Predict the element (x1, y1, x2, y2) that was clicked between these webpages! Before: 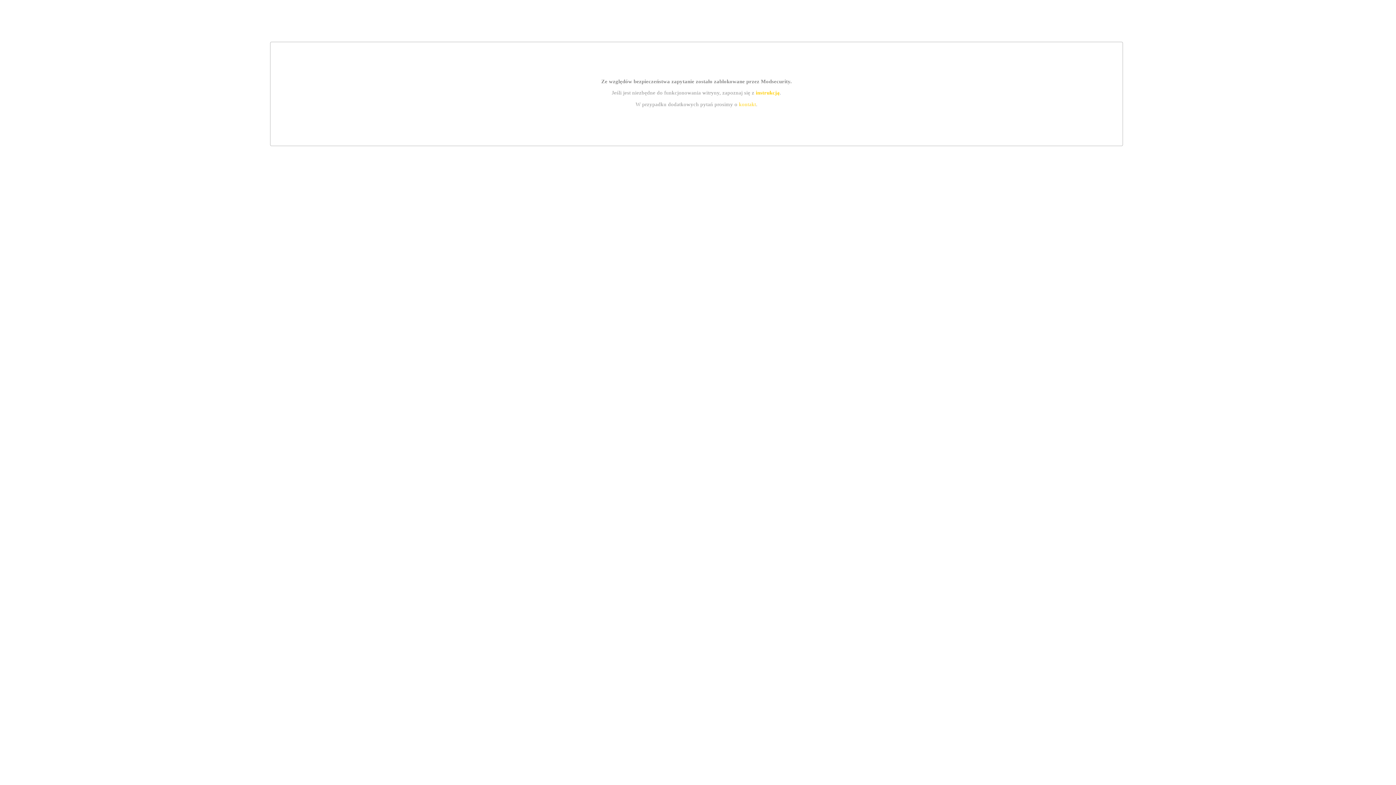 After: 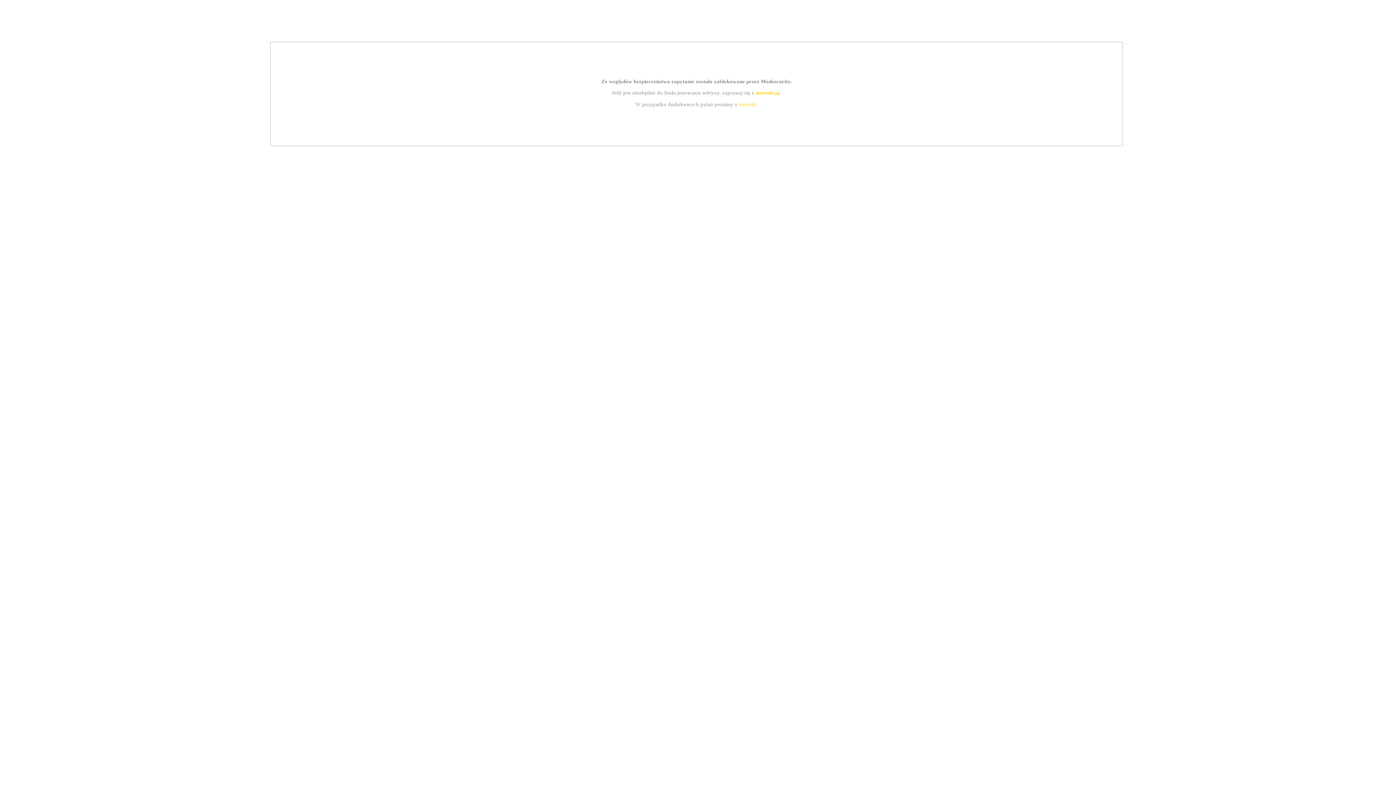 Action: label: kontakt bbox: (739, 101, 756, 107)